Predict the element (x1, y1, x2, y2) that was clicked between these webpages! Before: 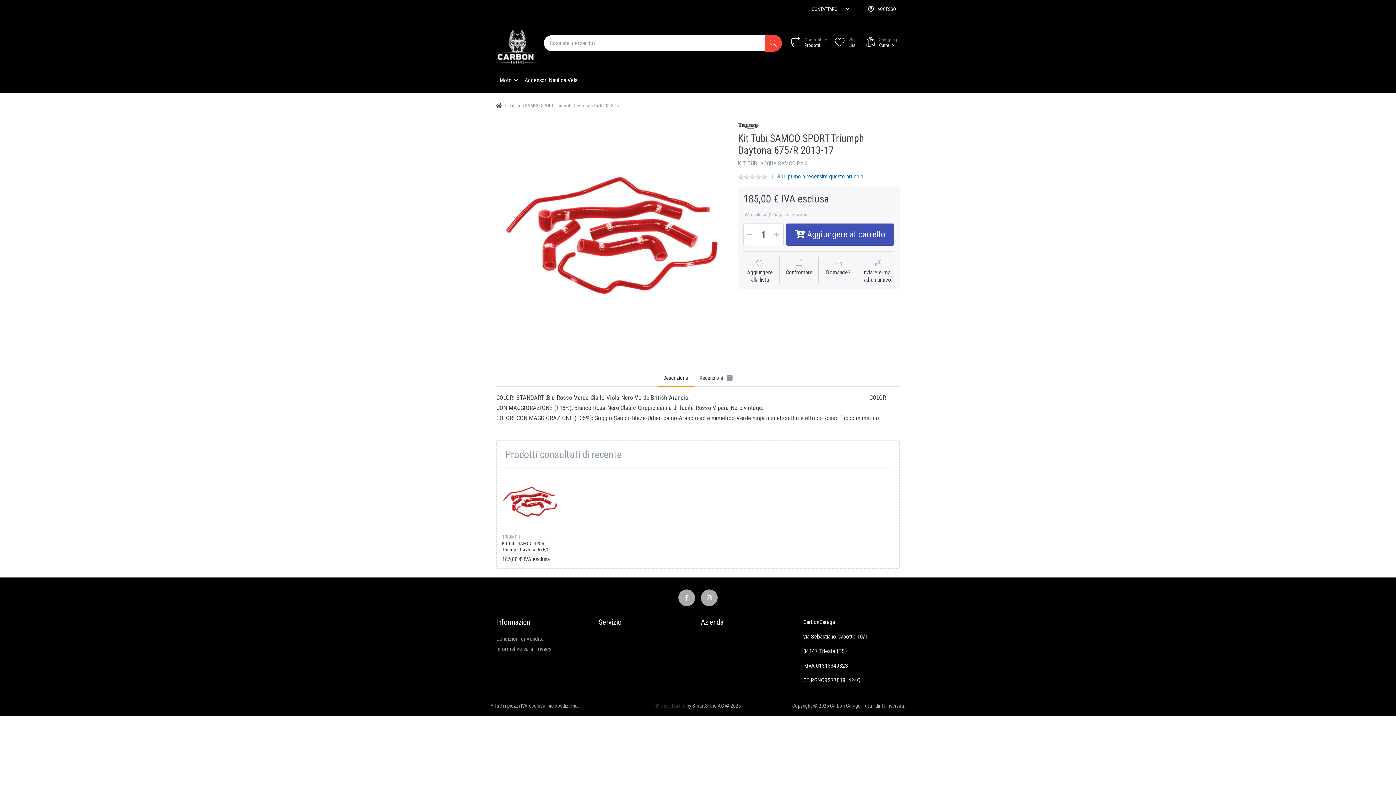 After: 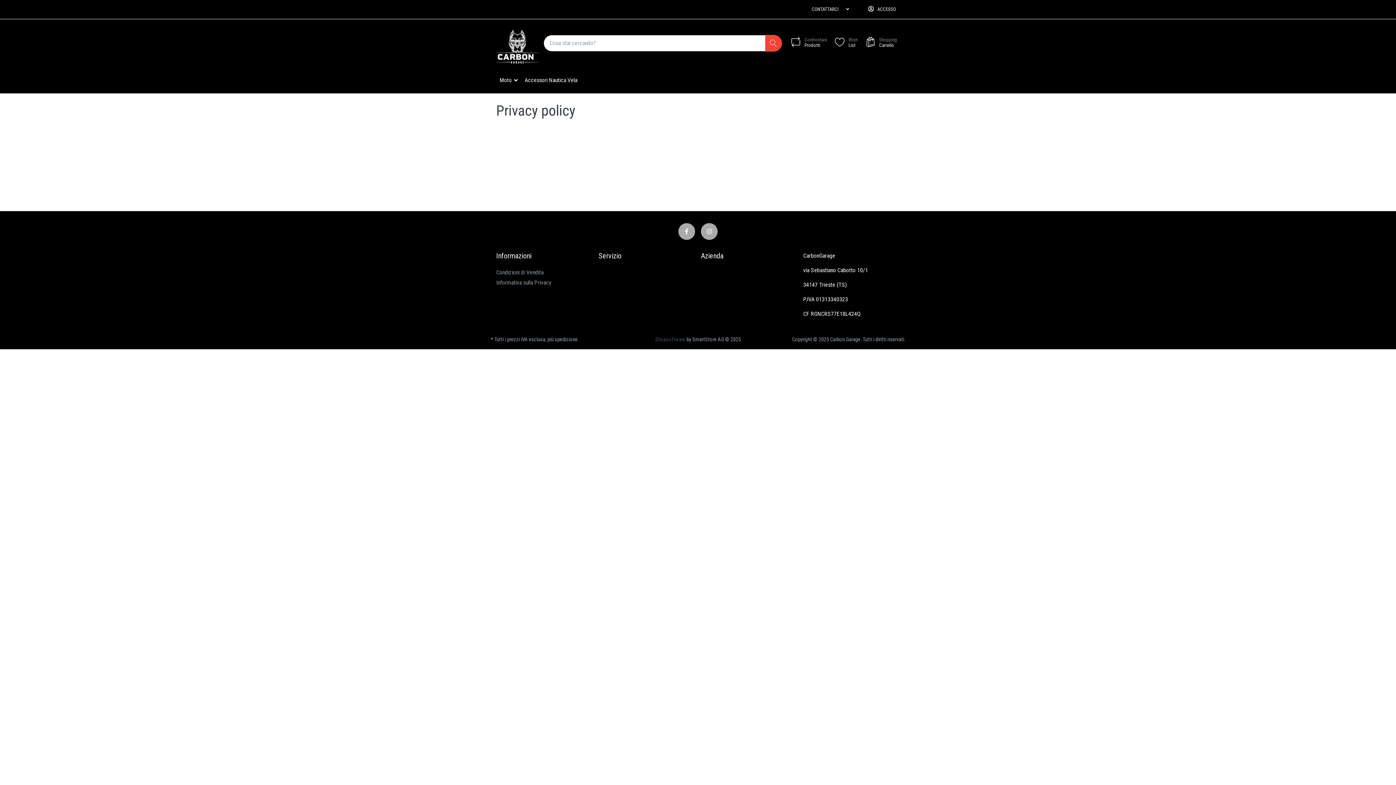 Action: bbox: (496, 644, 592, 654) label: Informativa sulla Privacy